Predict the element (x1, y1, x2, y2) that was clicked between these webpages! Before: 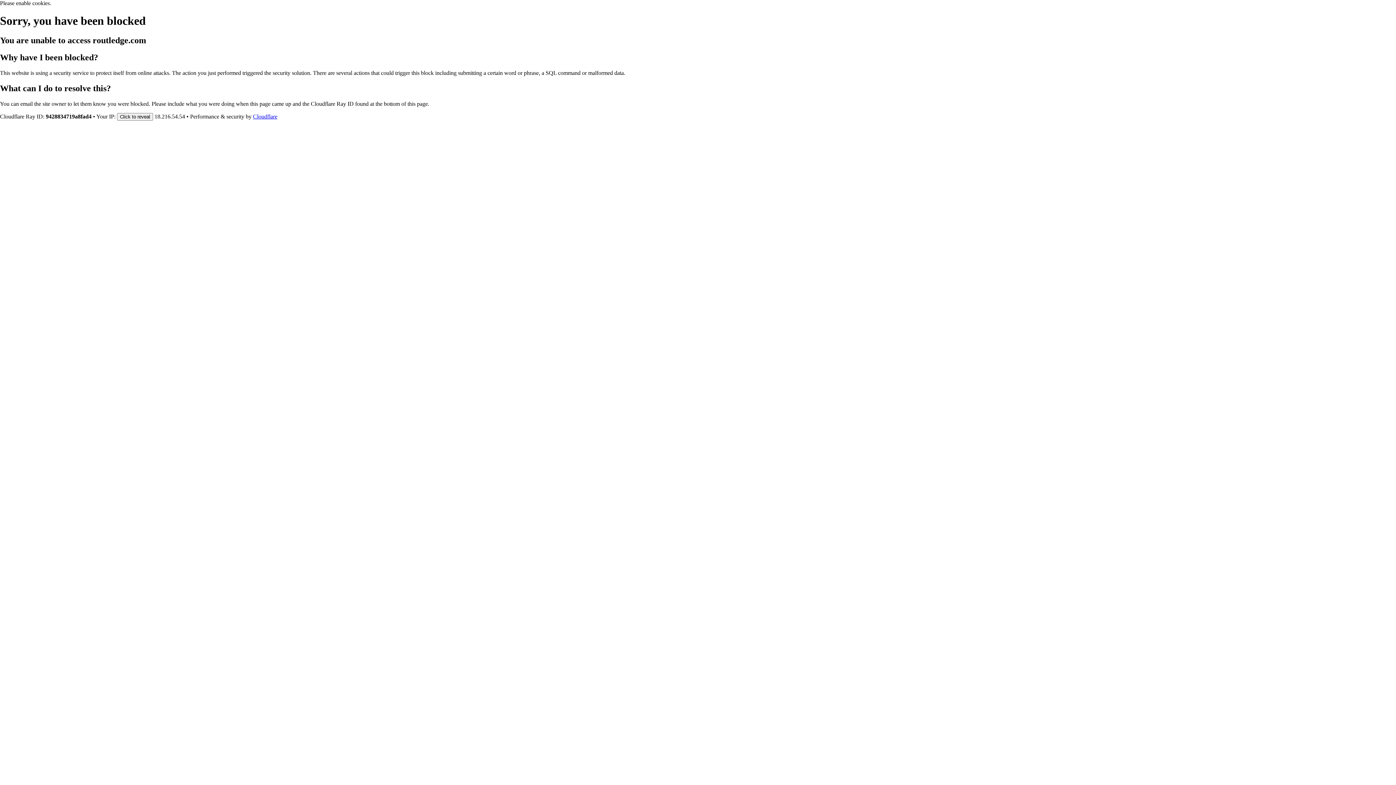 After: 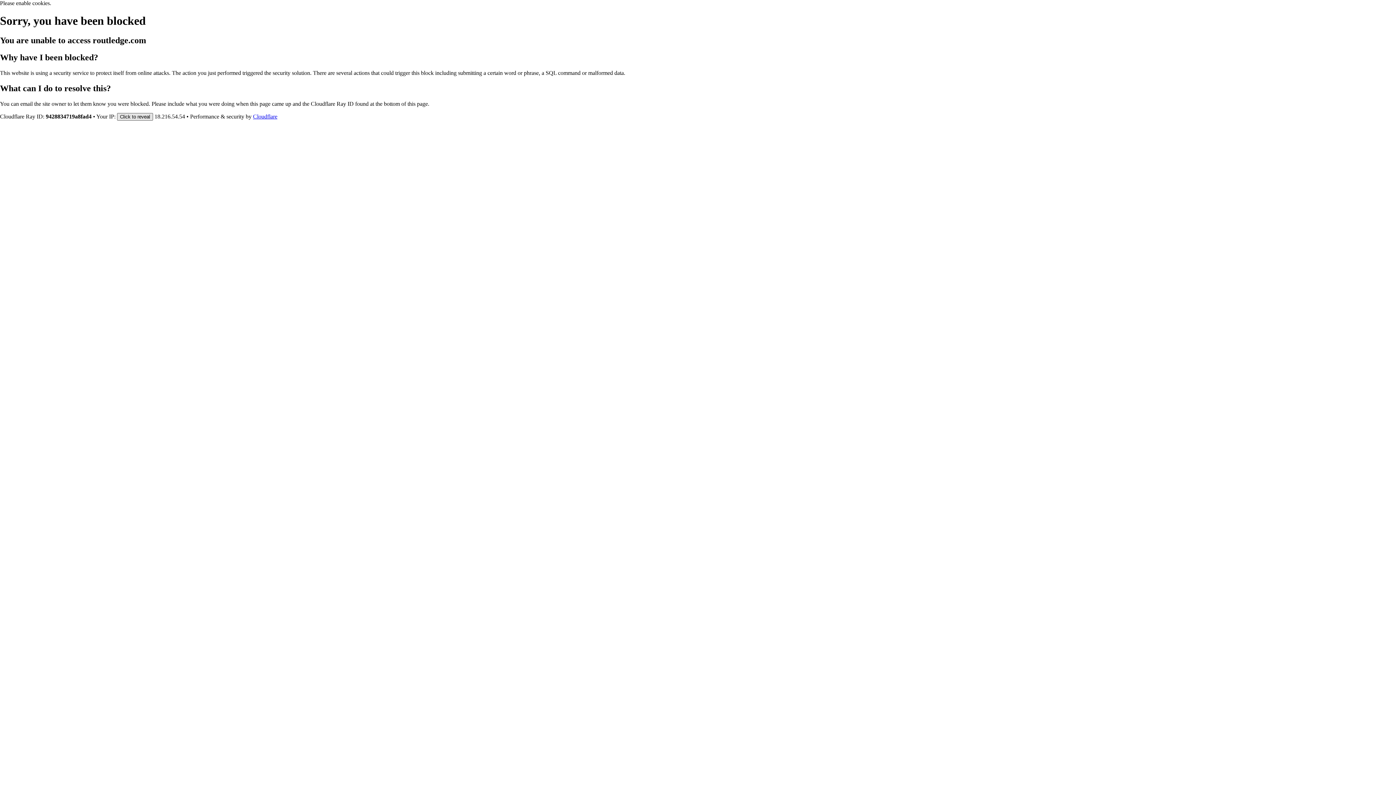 Action: label: Click to reveal bbox: (117, 112, 153, 120)